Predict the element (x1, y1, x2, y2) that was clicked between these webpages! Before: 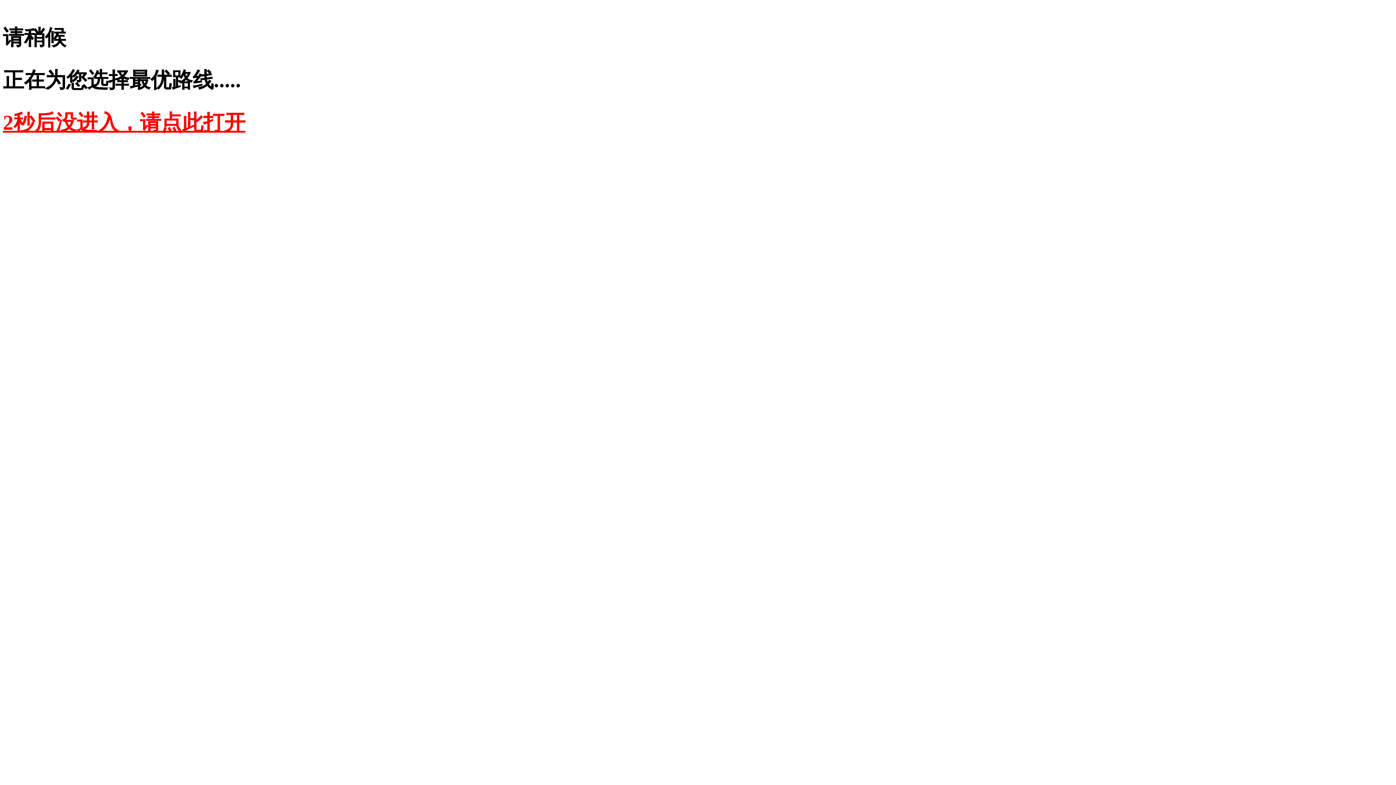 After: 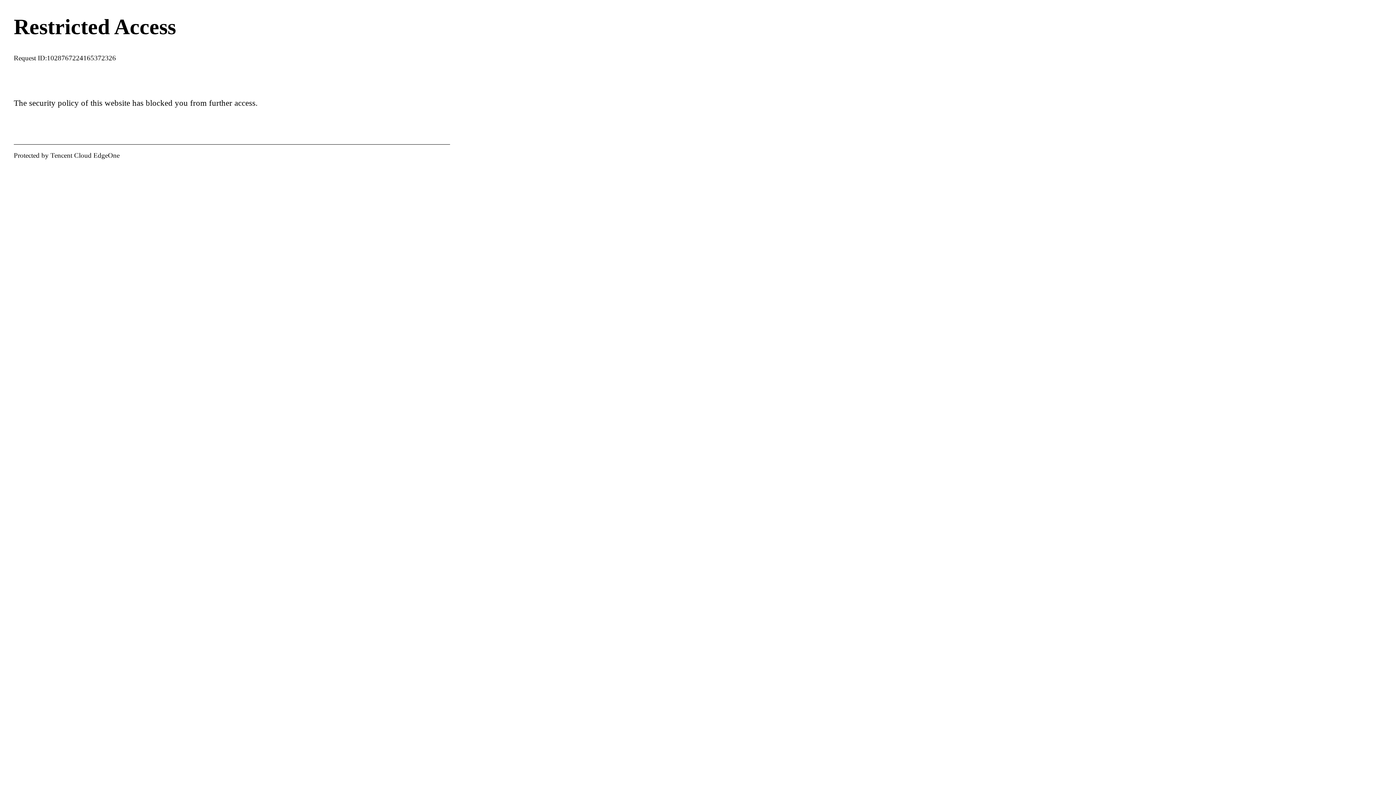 Action: label: 2秒后没进入，请点此打开 bbox: (2, 110, 245, 134)